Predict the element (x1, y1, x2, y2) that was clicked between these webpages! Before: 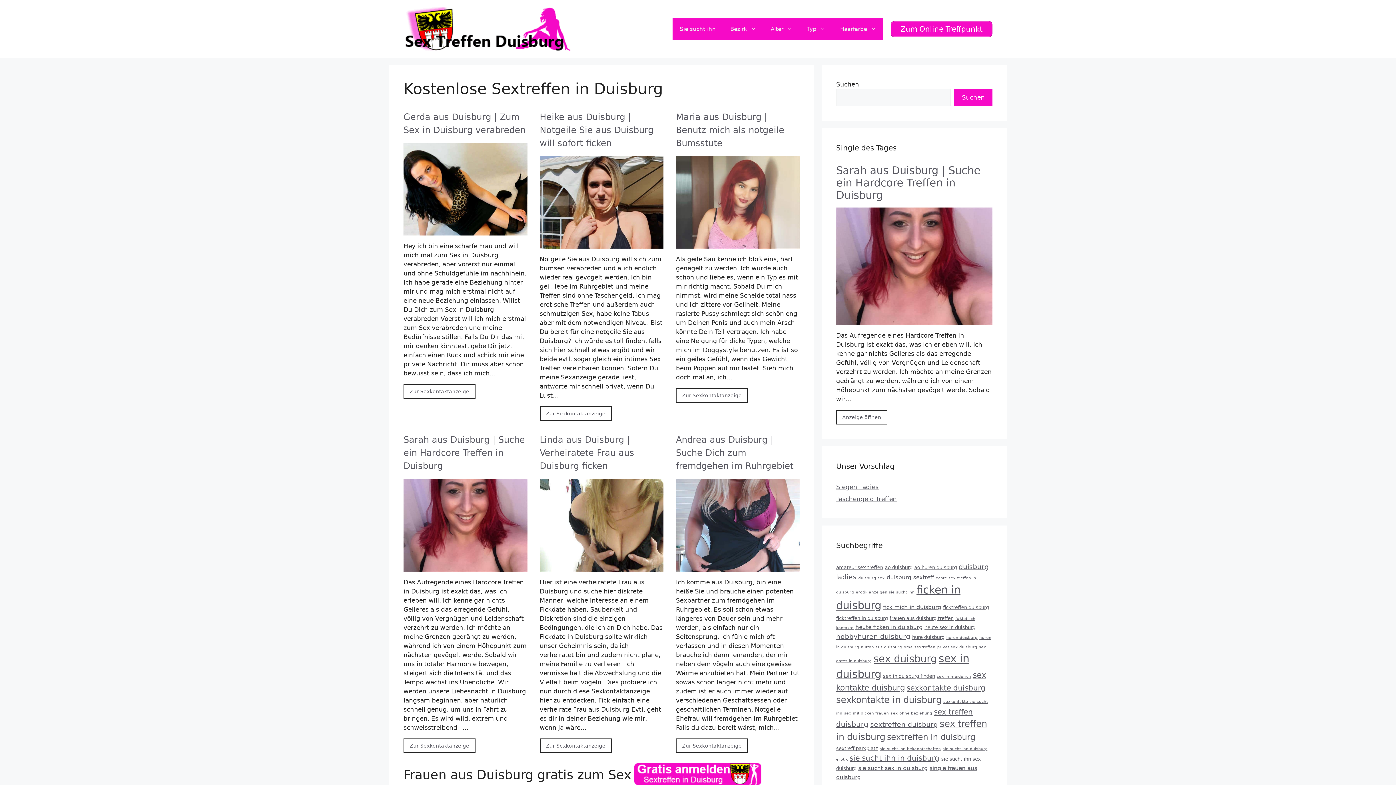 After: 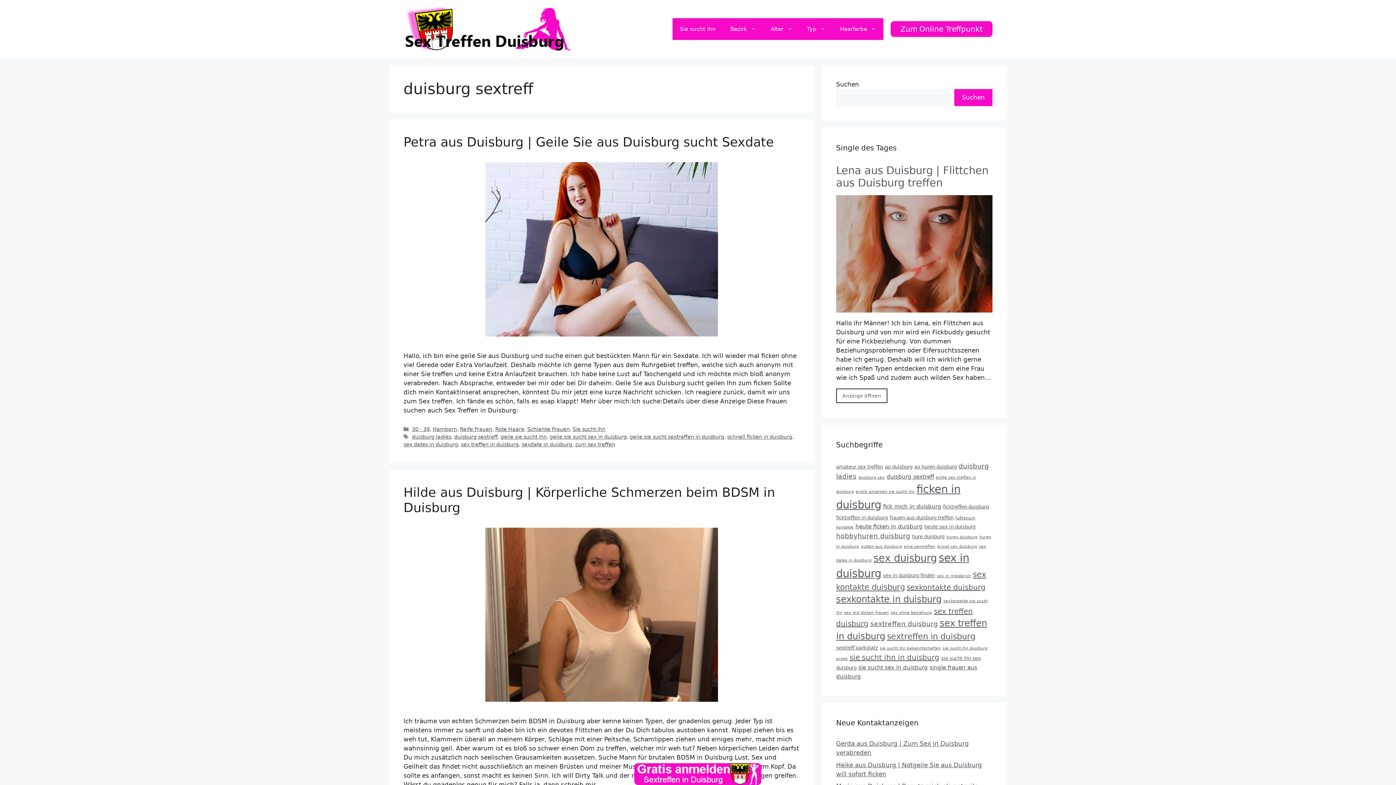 Action: label: duisburg sextreff (5 Einträge) bbox: (886, 574, 934, 581)